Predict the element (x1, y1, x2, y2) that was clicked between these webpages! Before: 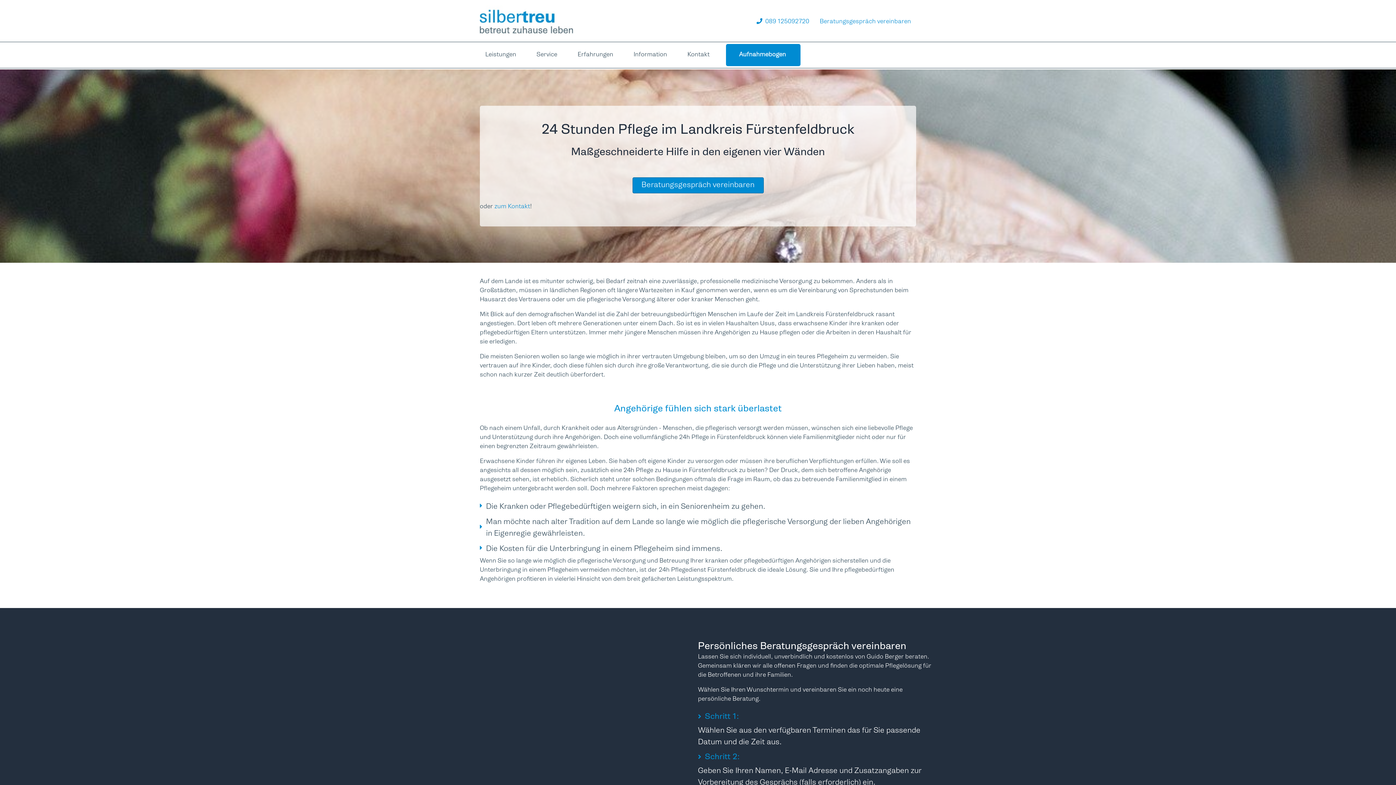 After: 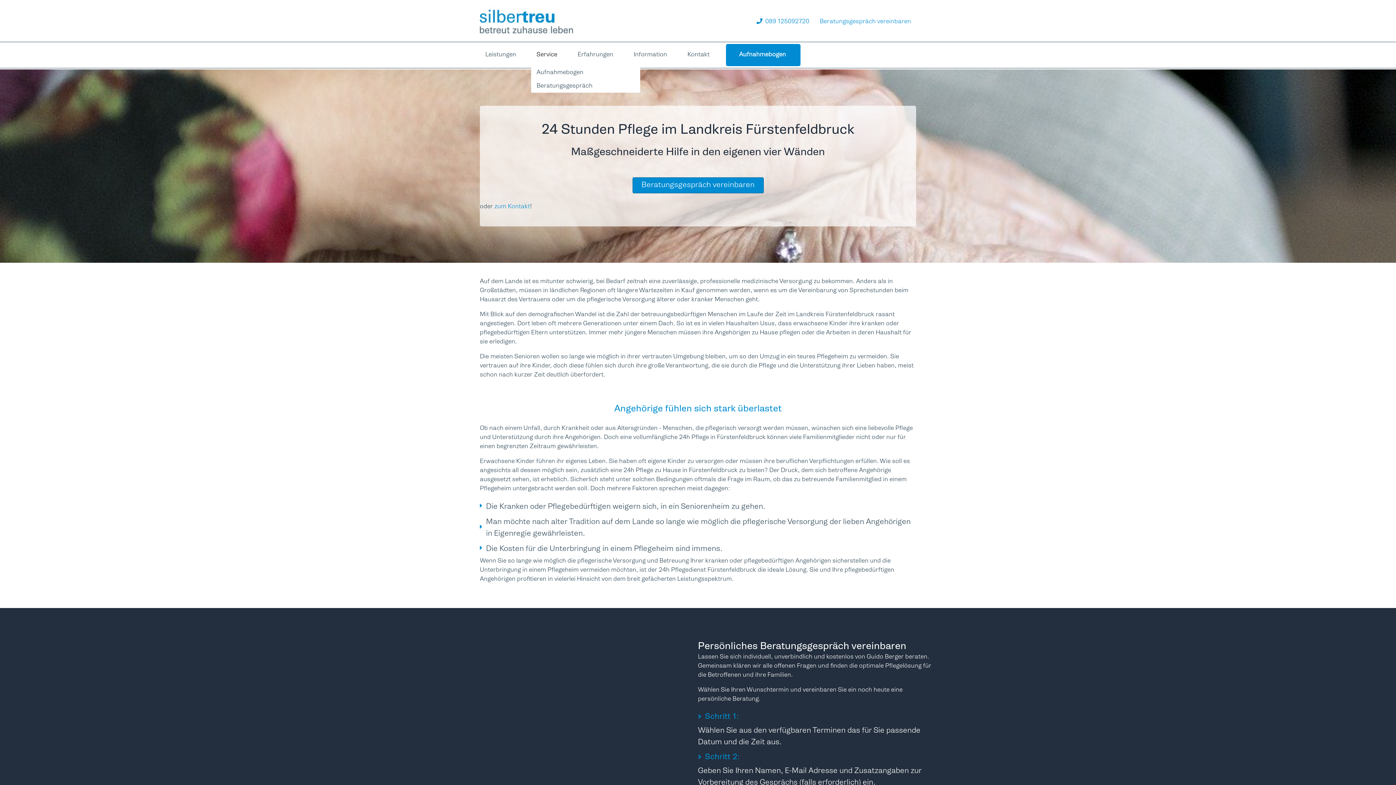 Action: bbox: (531, 44, 572, 66) label: Service